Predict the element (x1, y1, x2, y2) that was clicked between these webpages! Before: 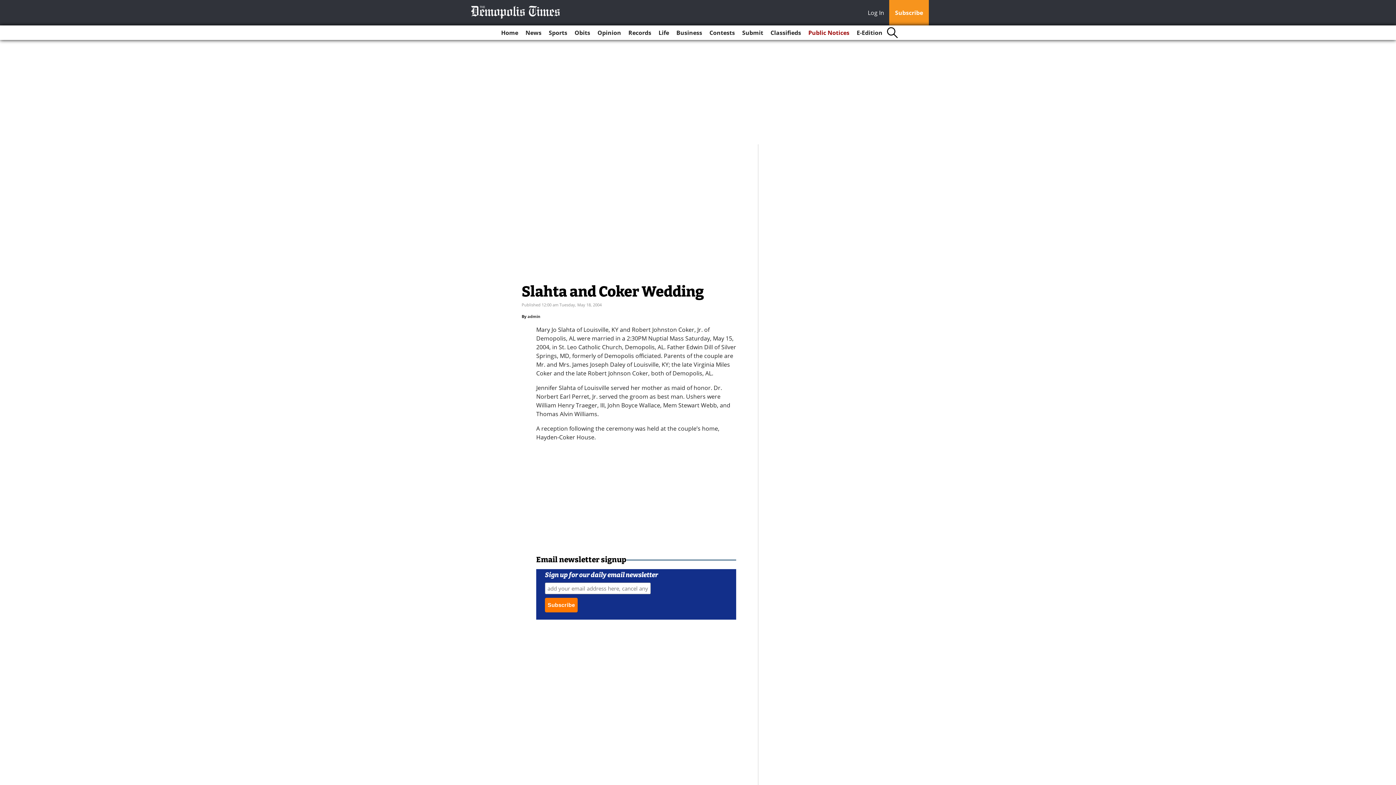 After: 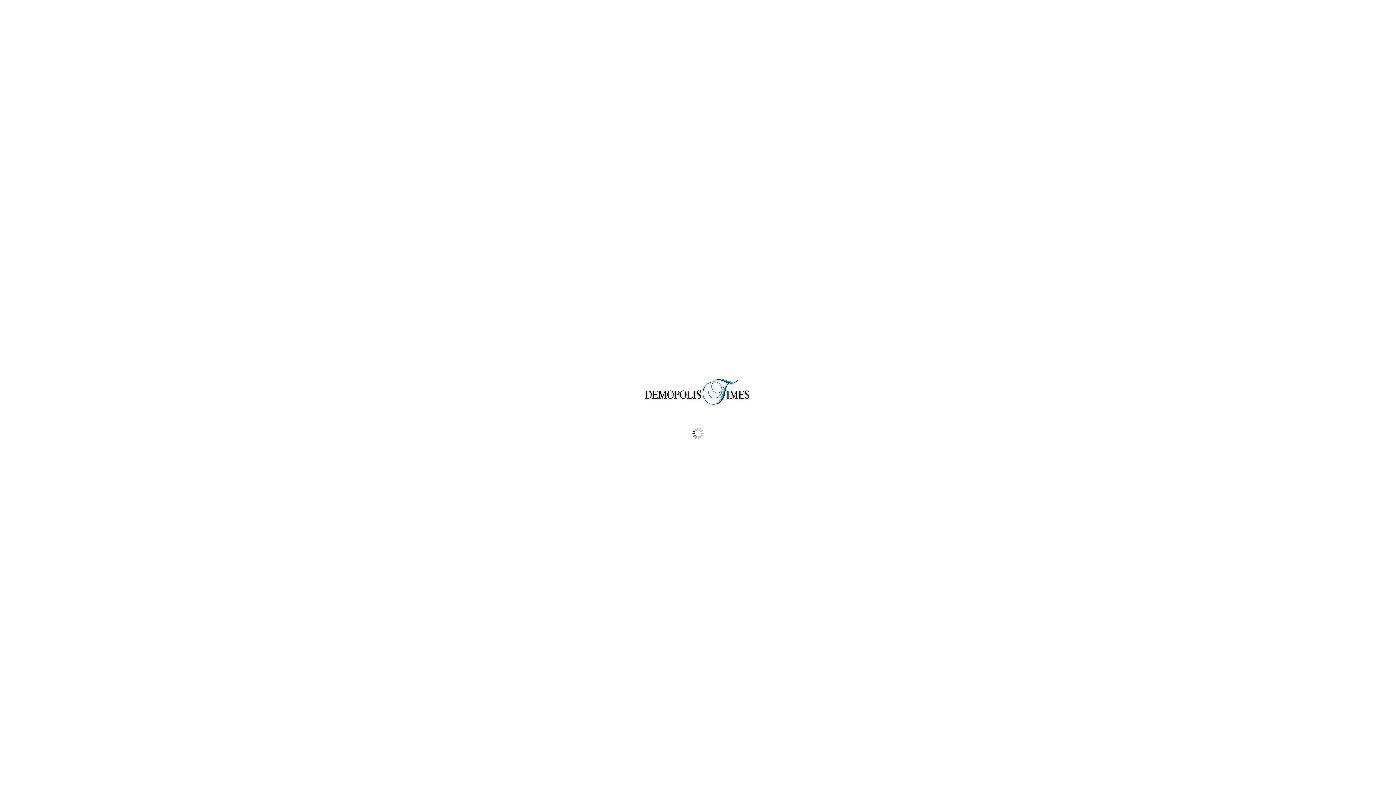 Action: label: E-Edition bbox: (854, 25, 885, 40)